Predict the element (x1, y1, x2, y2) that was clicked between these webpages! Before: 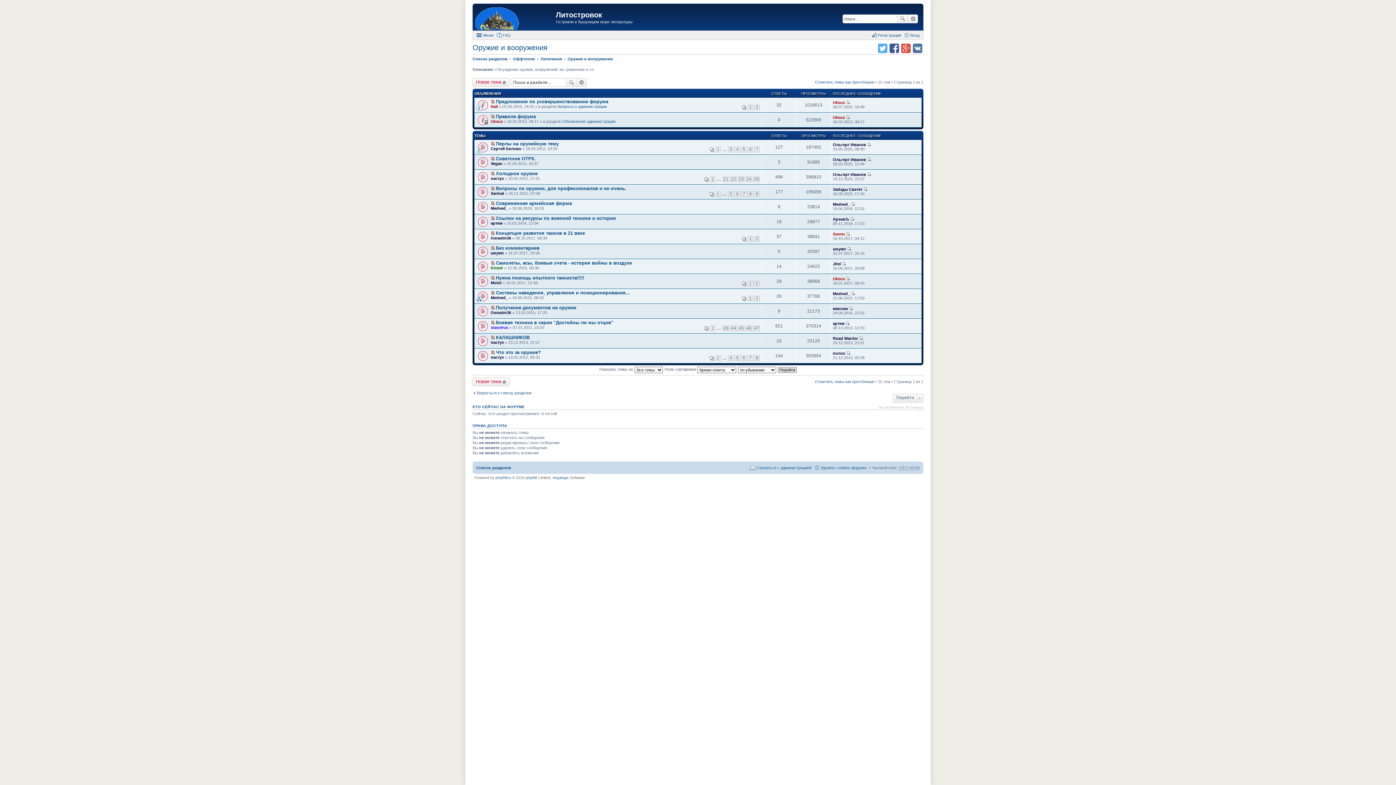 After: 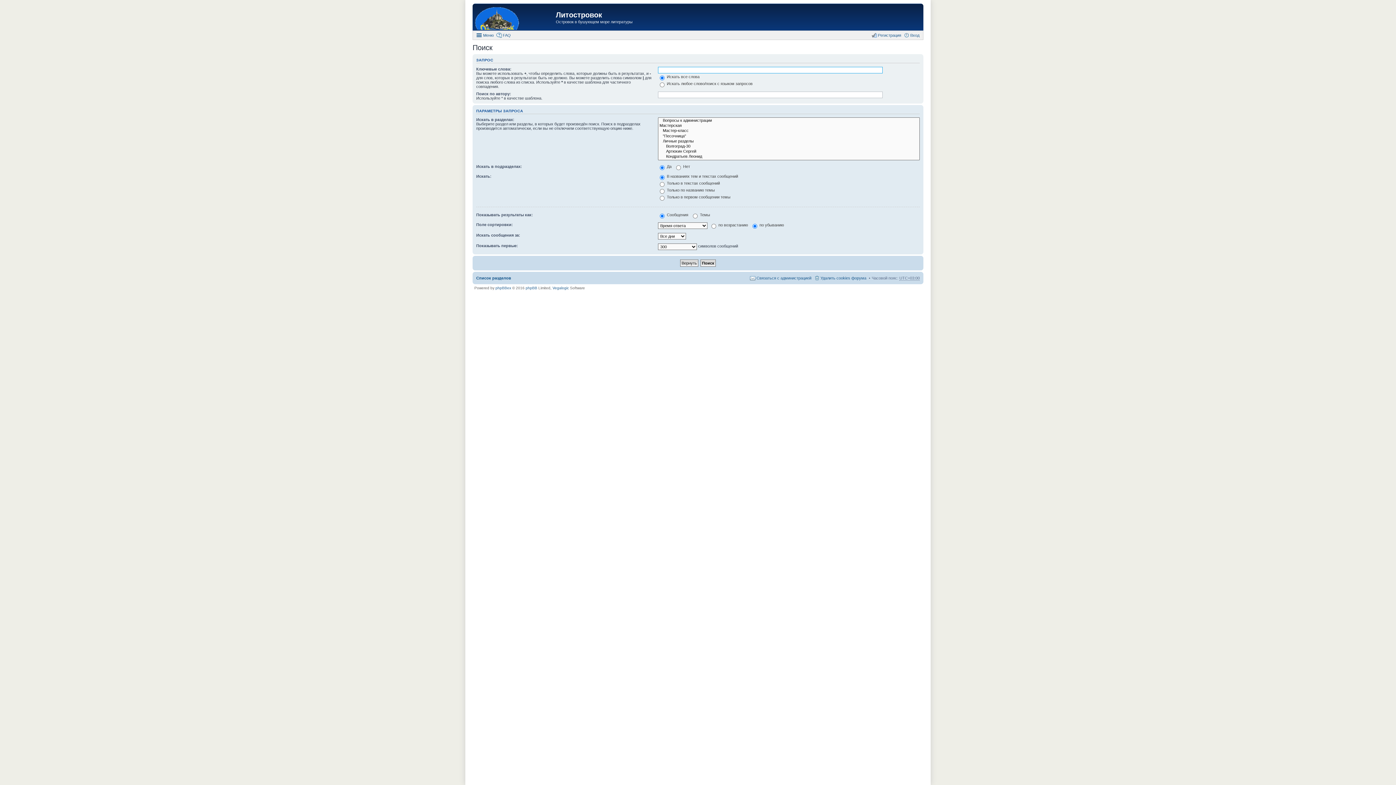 Action: label: Расширенный поиск bbox: (908, 14, 918, 23)